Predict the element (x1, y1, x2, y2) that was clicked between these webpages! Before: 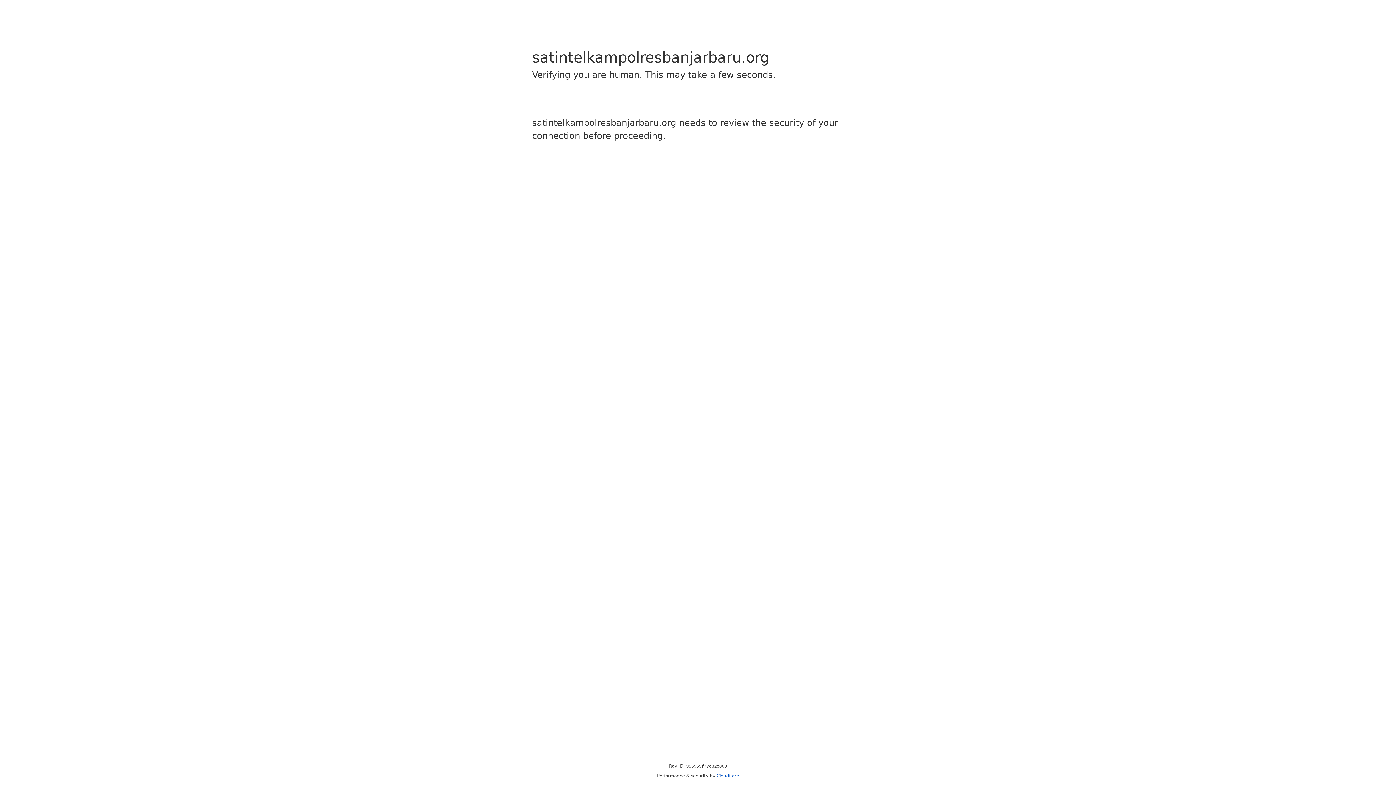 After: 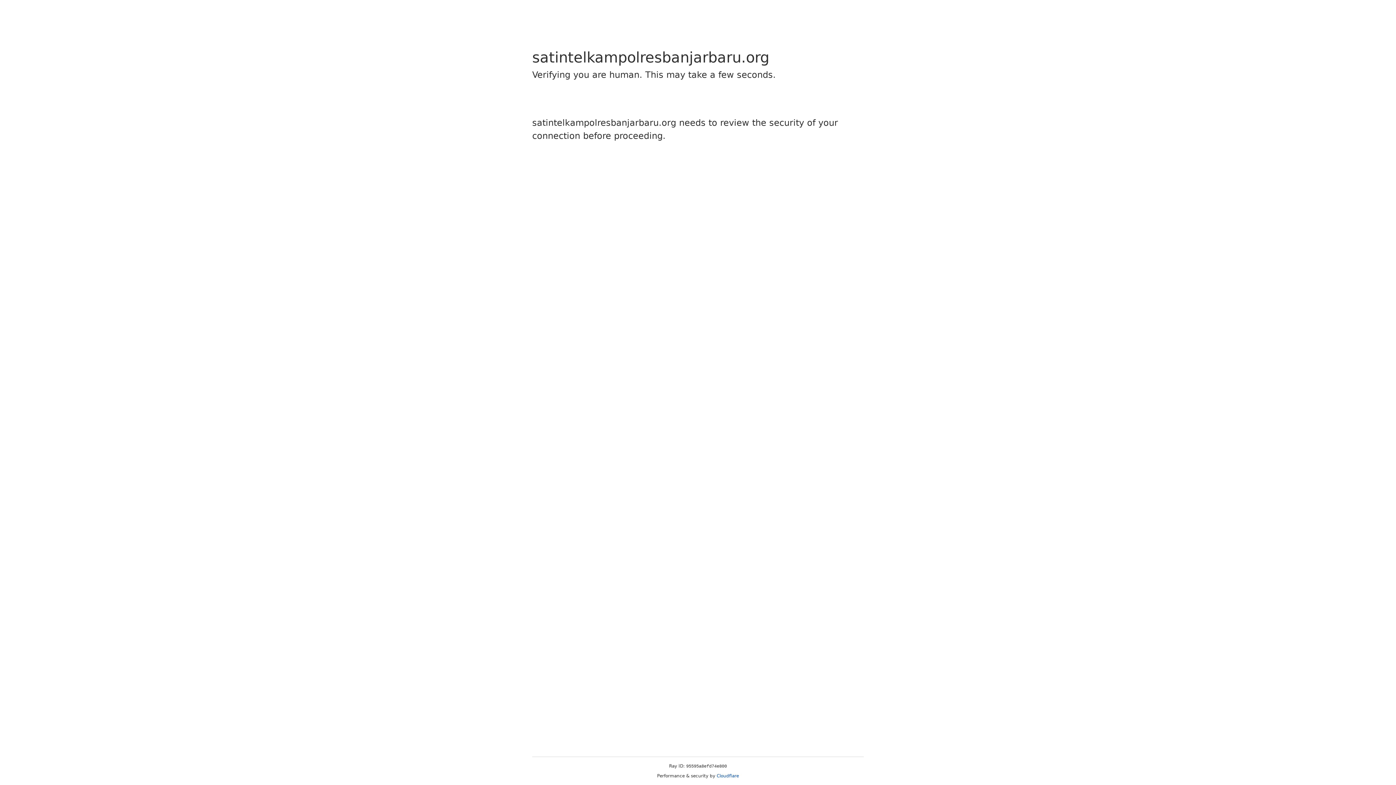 Action: bbox: (716, 773, 739, 778) label: Cloudflare